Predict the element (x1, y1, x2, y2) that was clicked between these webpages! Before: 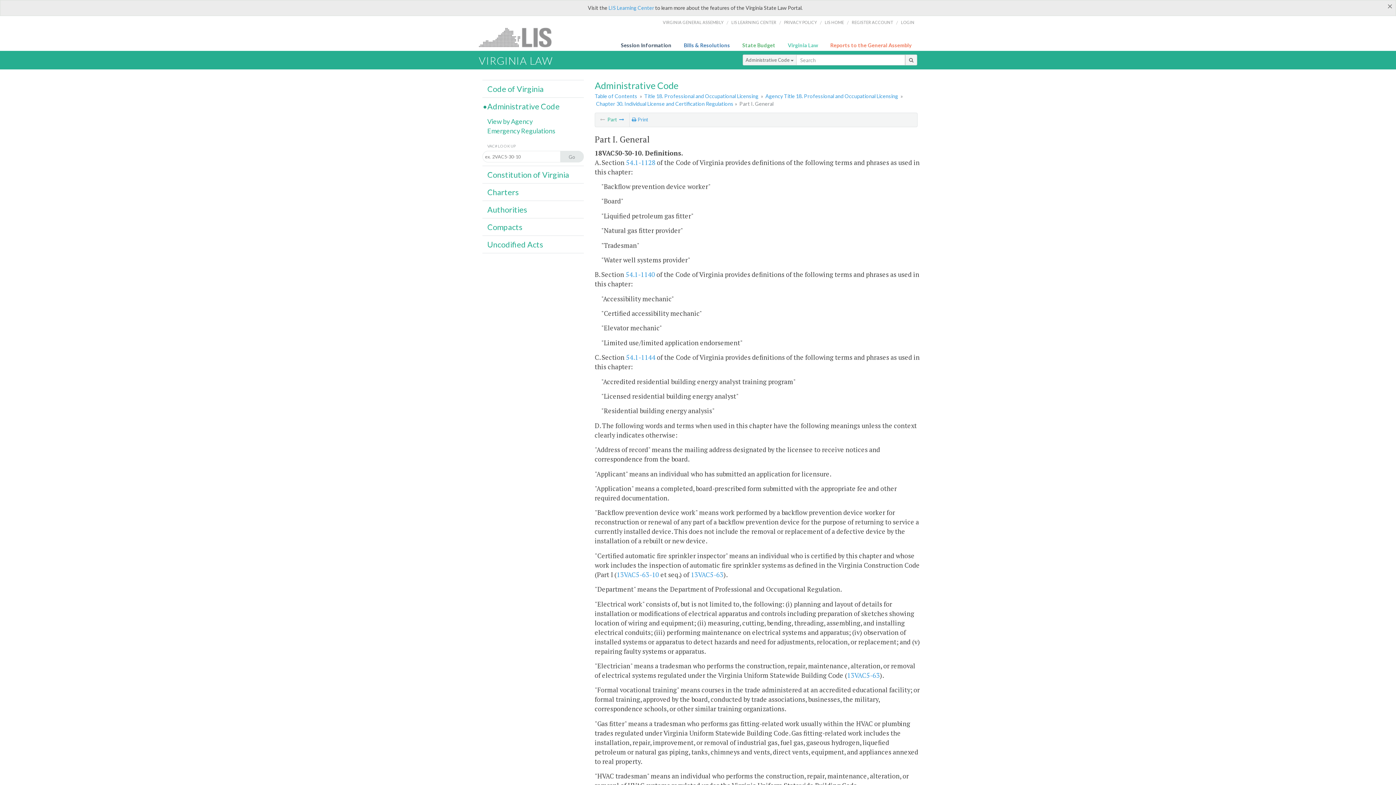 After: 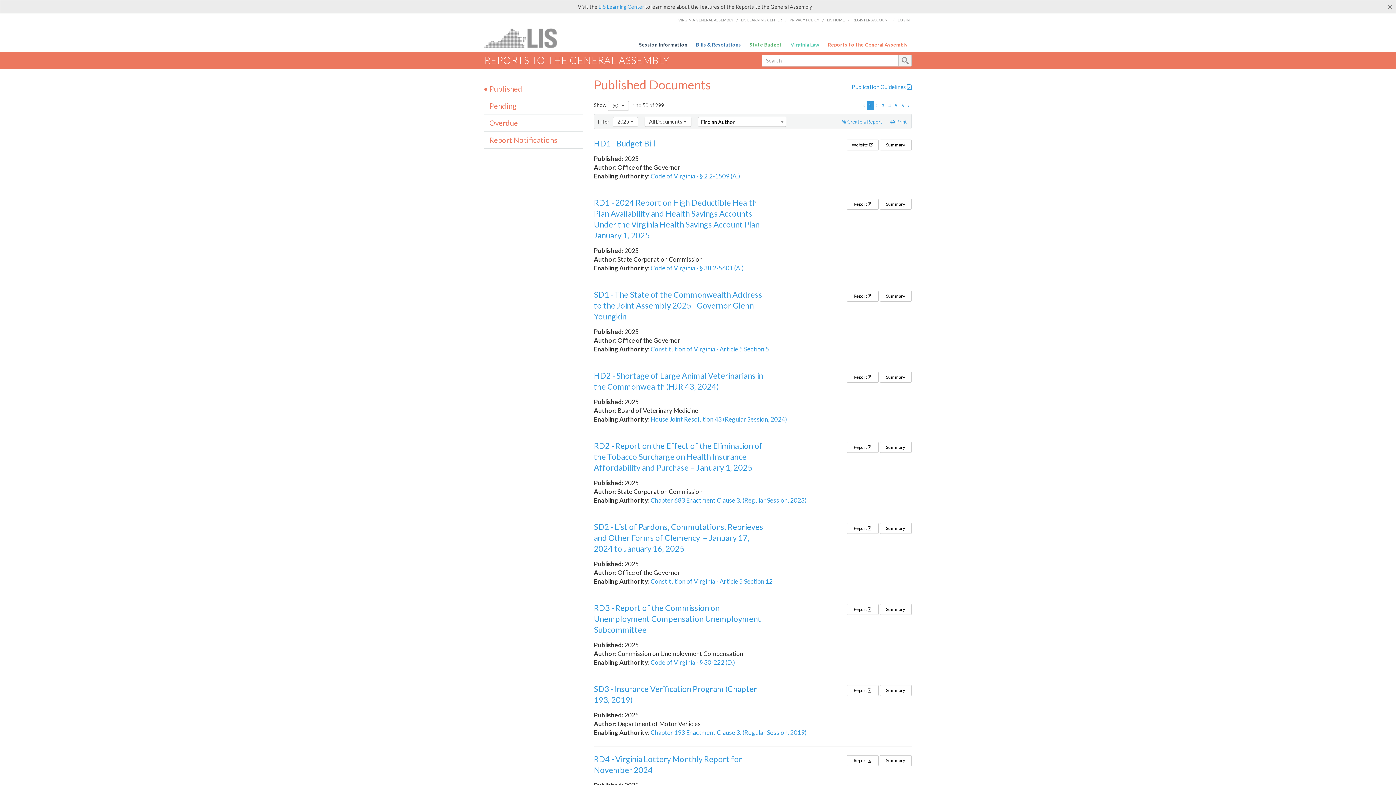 Action: label: Reports to the General Assembly bbox: (830, 42, 915, 48)